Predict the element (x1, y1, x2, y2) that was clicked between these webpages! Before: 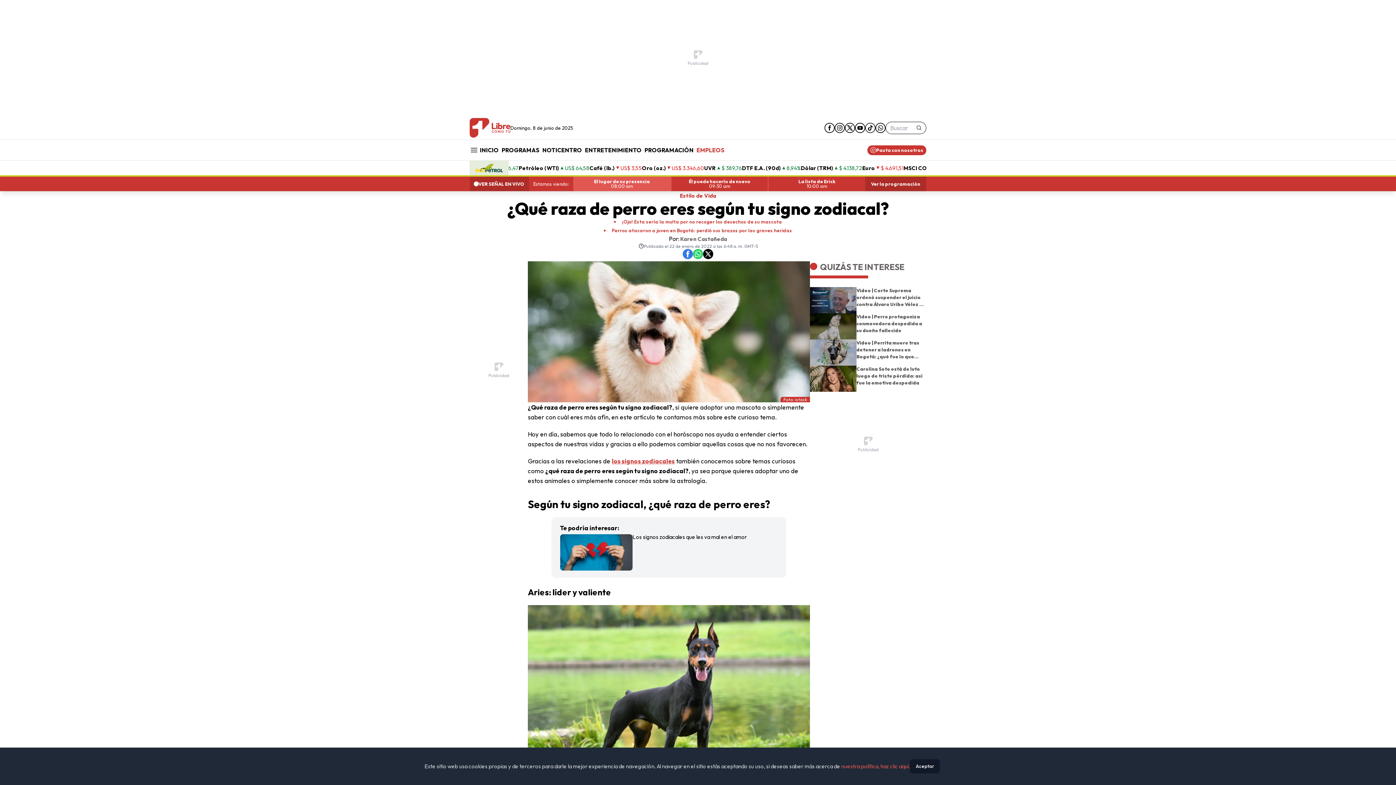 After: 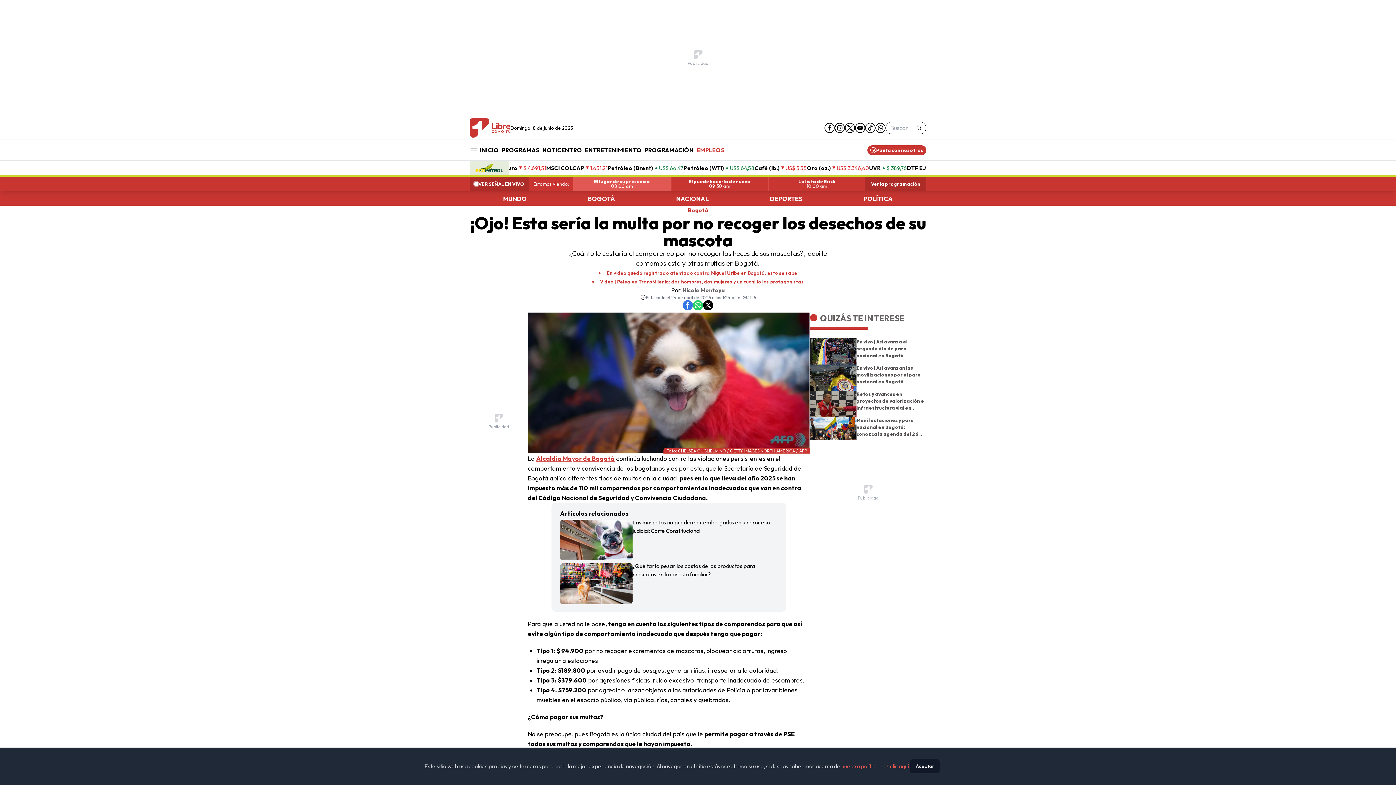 Action: label: ¡Ojo! Esta sería la multa por no recoger los desechos de su mascota bbox: (622, 218, 782, 224)